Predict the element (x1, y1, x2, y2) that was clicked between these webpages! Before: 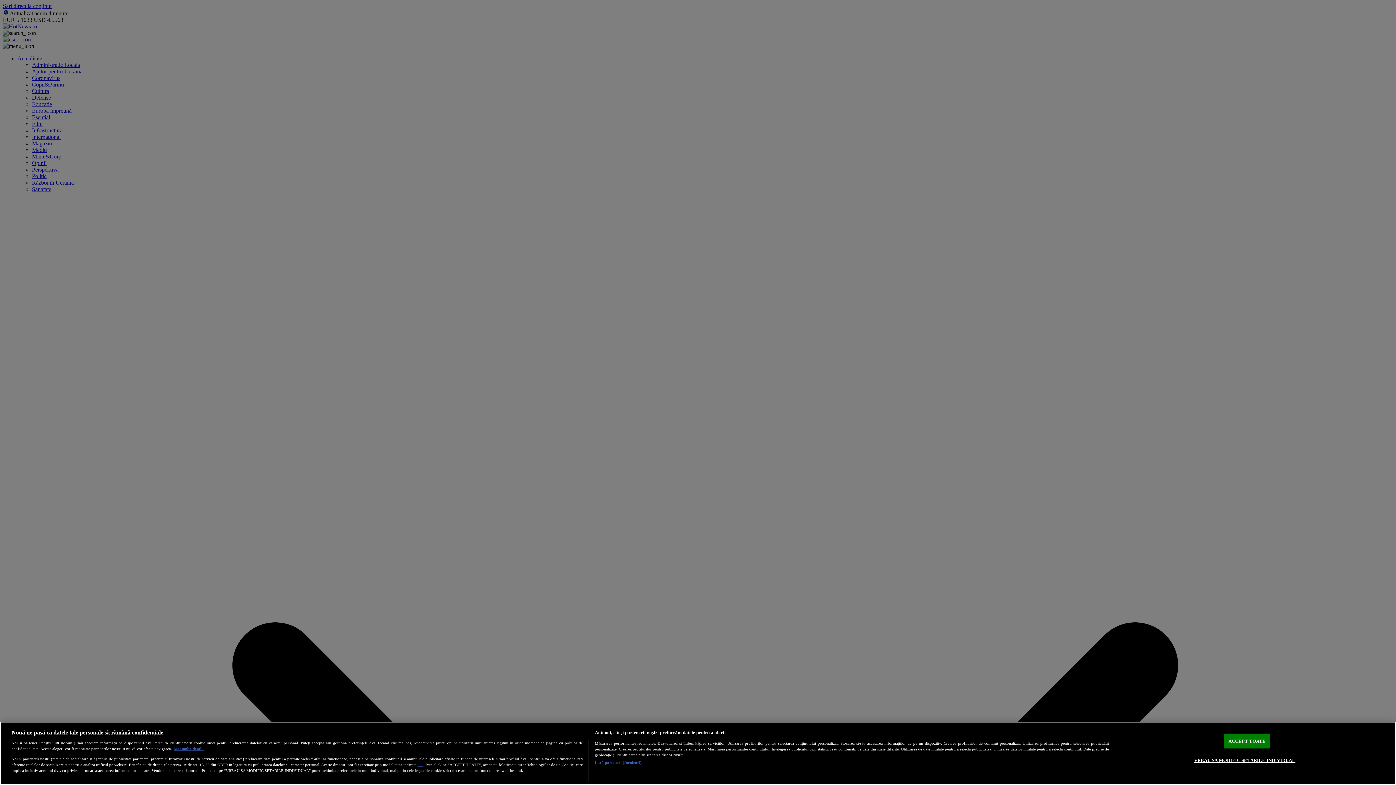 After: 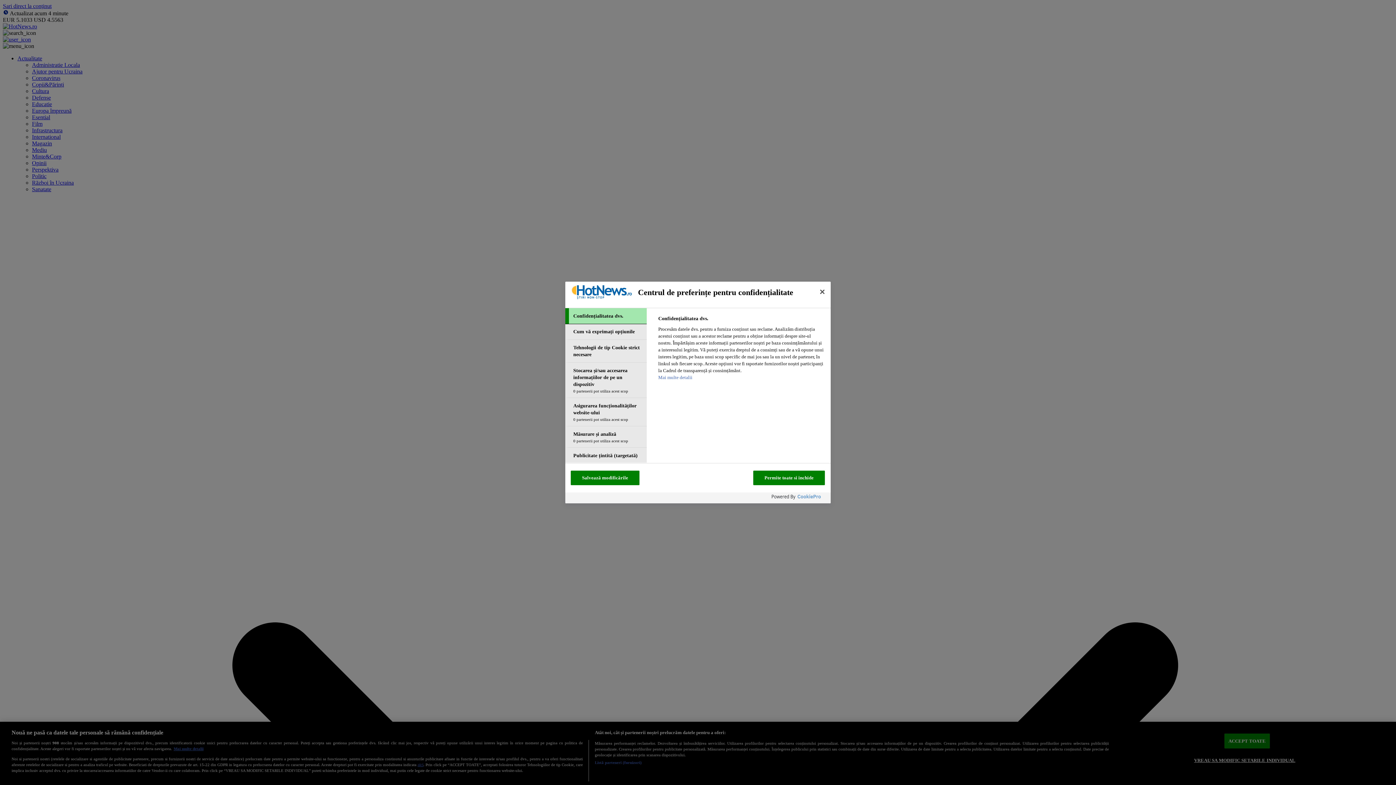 Action: bbox: (1194, 753, 1295, 767) label: VREAU SA MODIFIC SETARILE INDIVIDUAL